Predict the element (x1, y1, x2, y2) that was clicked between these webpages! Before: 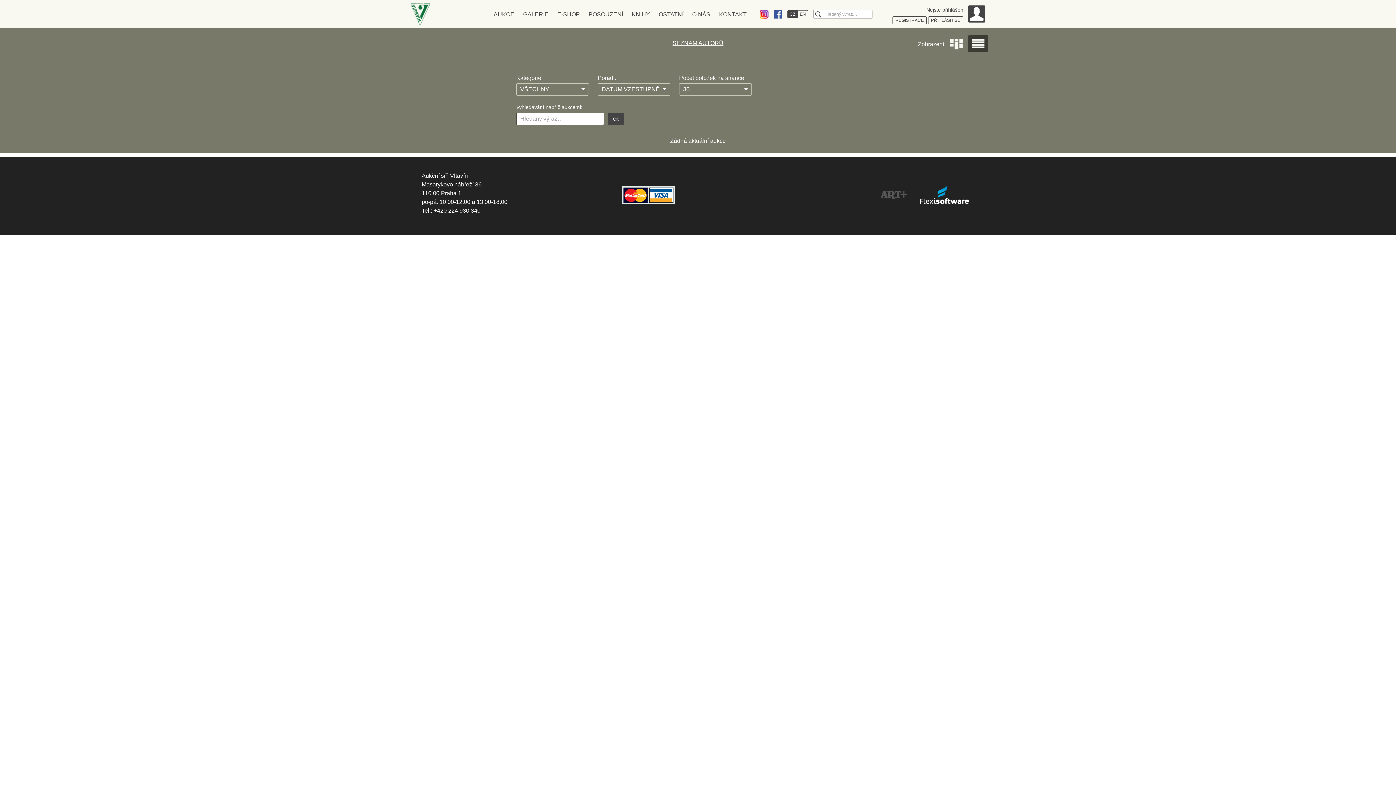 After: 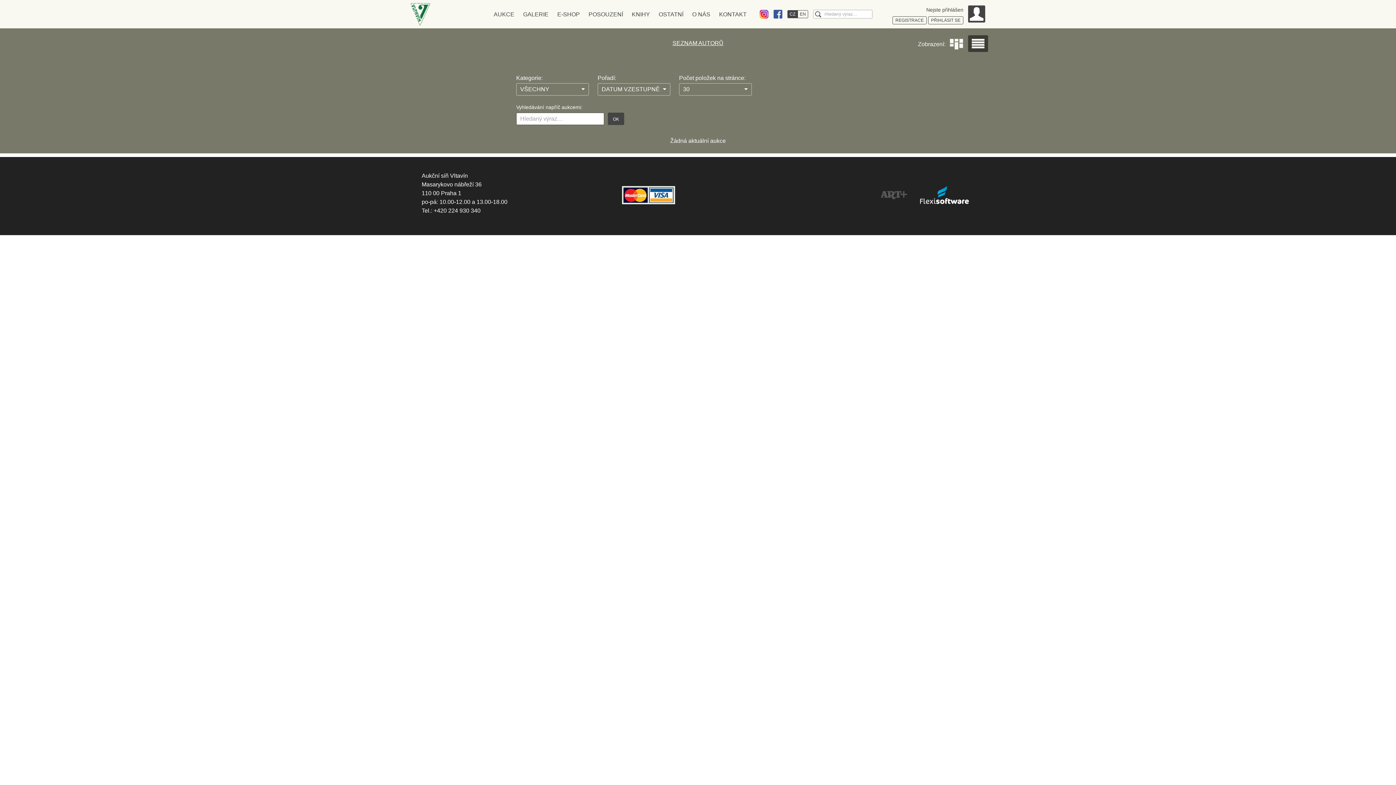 Action: bbox: (972, 38, 984, 48) label: Seznam